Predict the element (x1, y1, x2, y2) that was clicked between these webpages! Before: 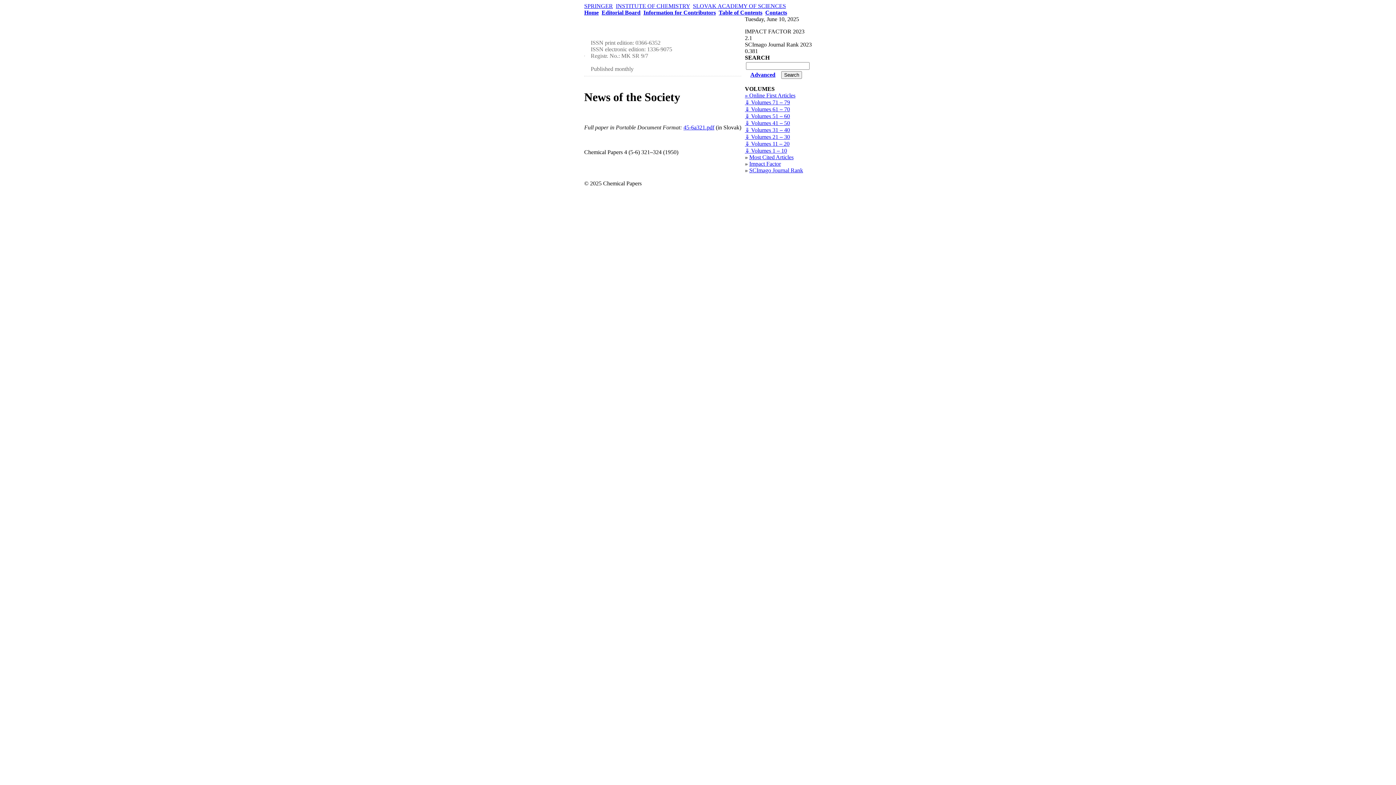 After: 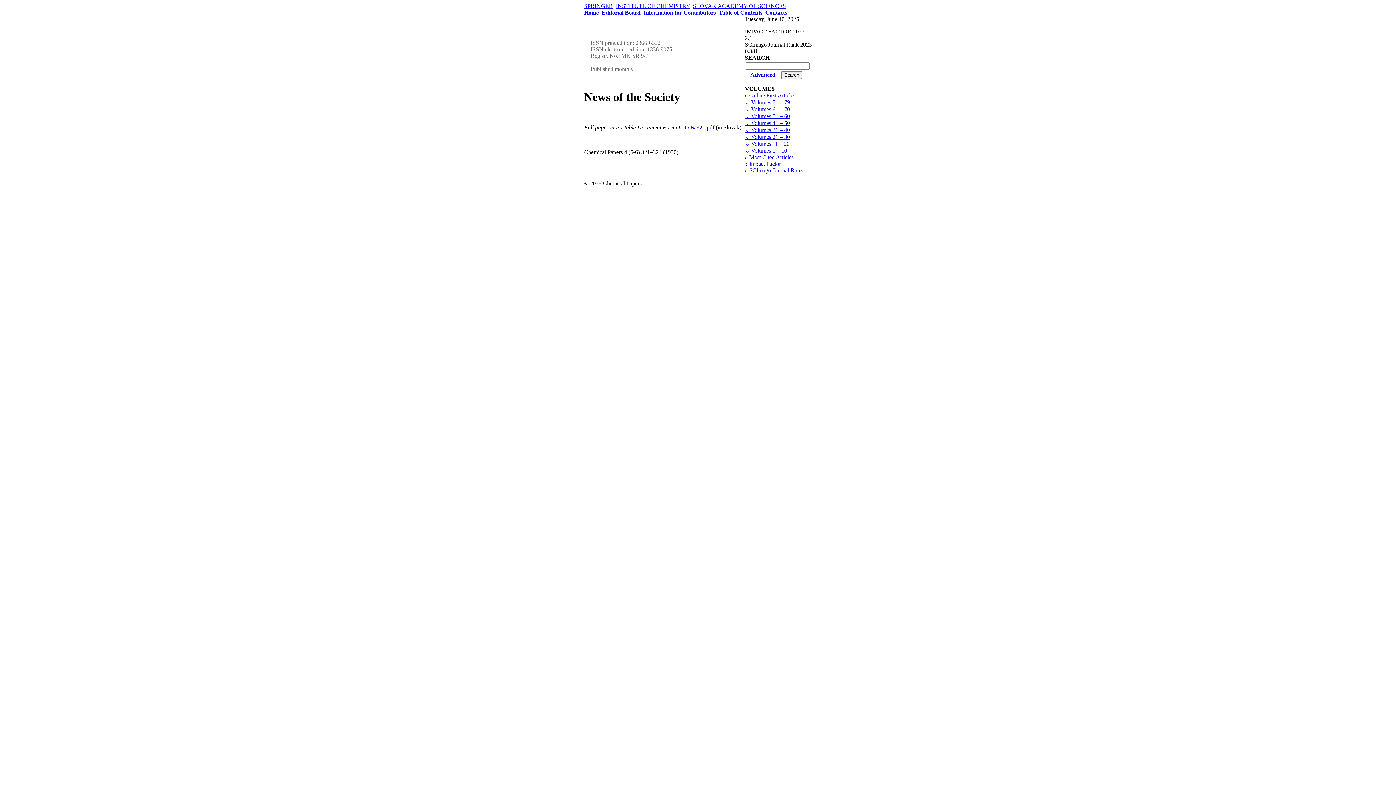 Action: bbox: (745, 92, 795, 98) label: » Online First Articles